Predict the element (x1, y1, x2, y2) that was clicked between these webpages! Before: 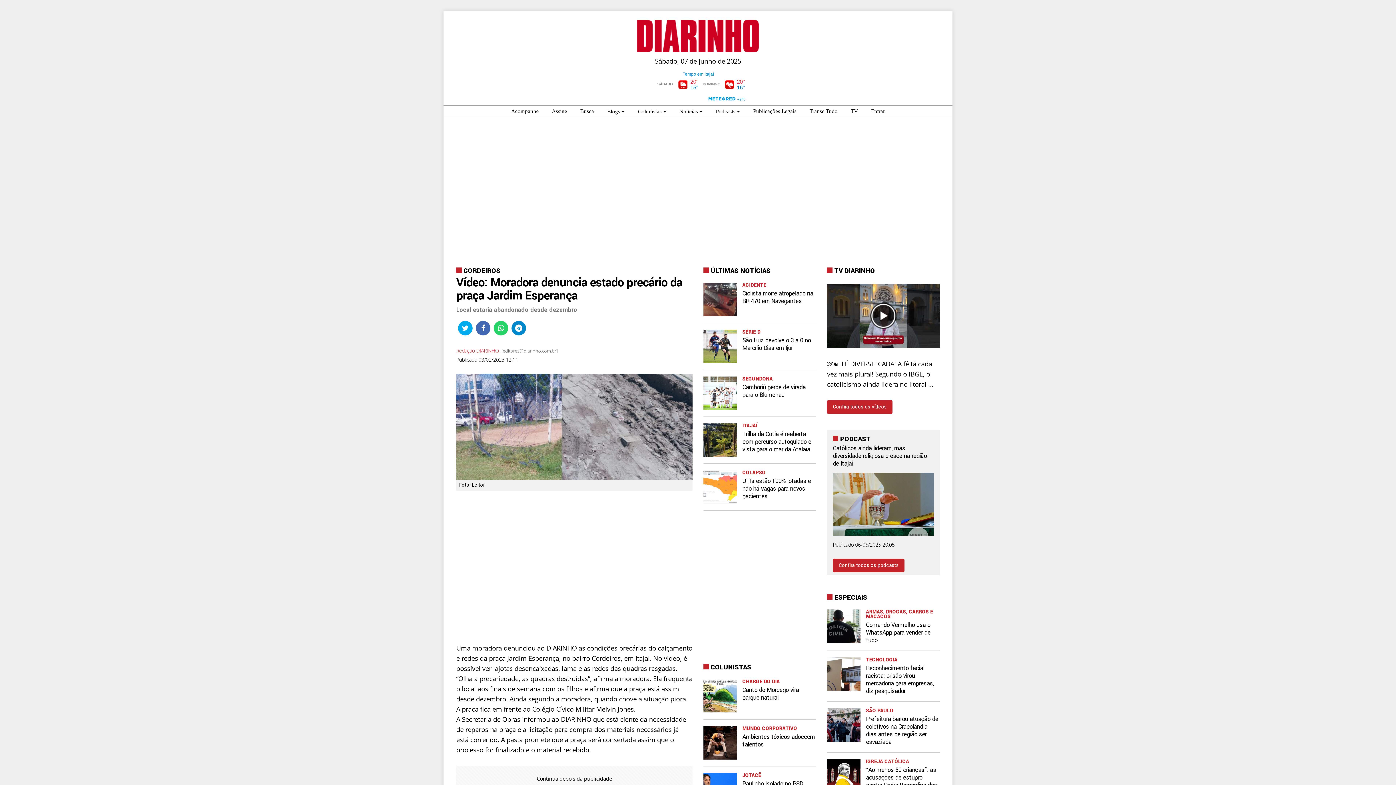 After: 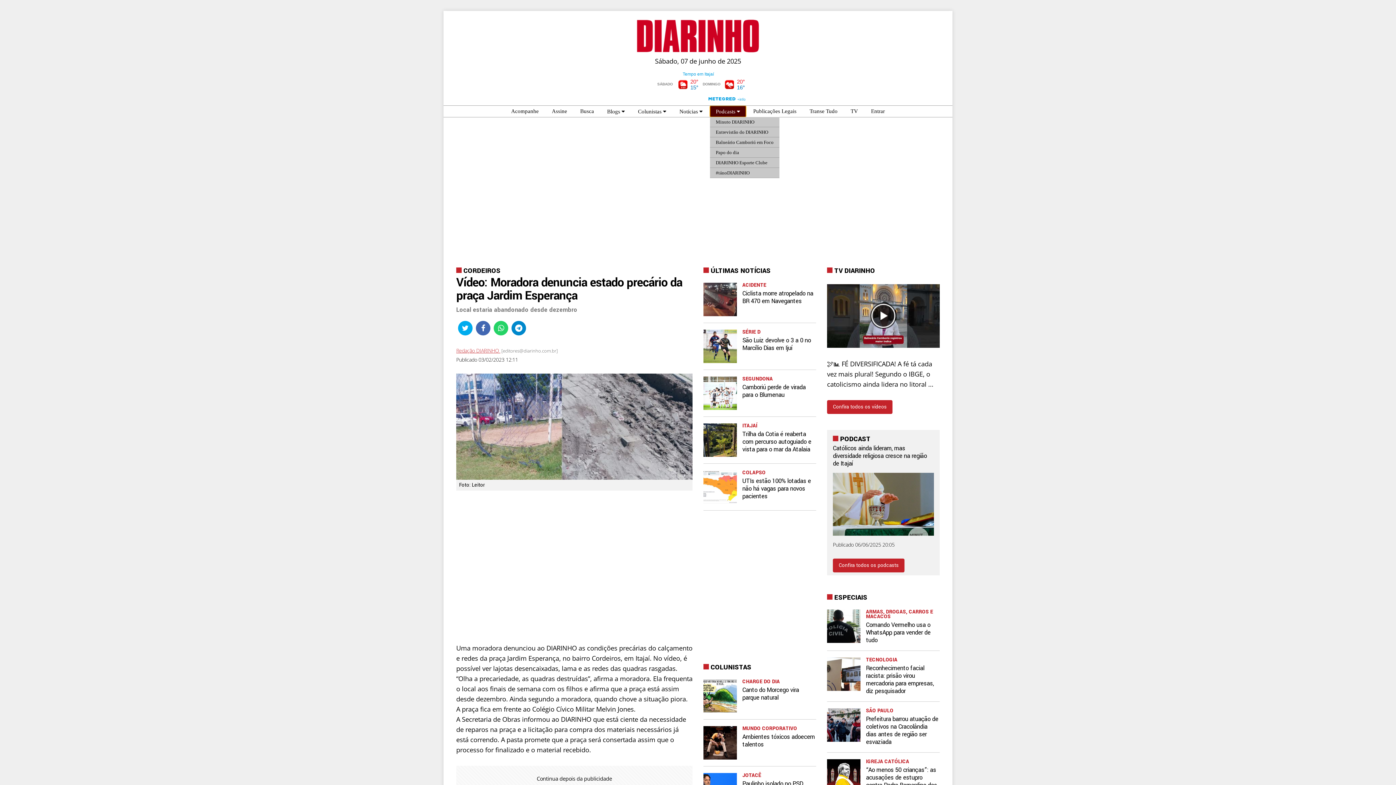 Action: bbox: (710, 105, 746, 117) label: Podcasts 